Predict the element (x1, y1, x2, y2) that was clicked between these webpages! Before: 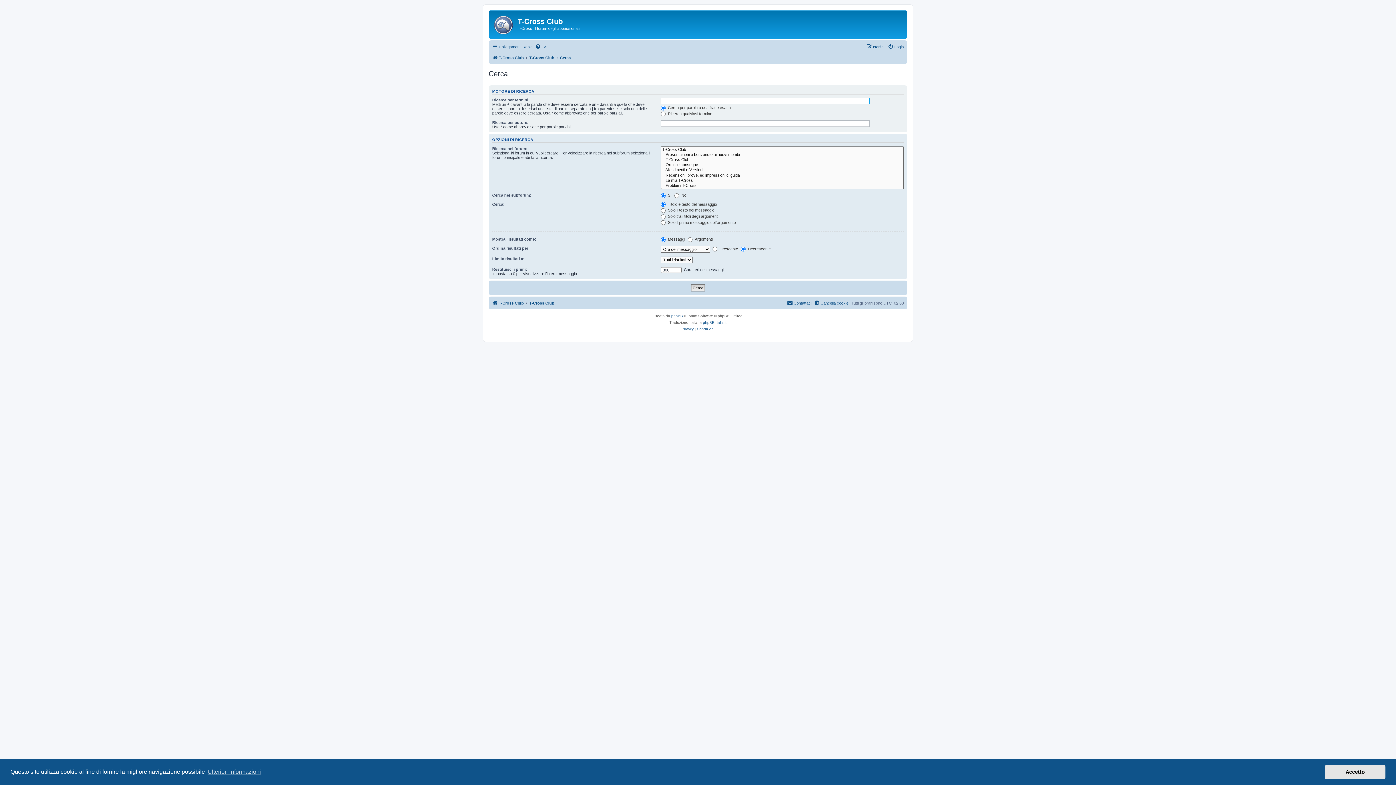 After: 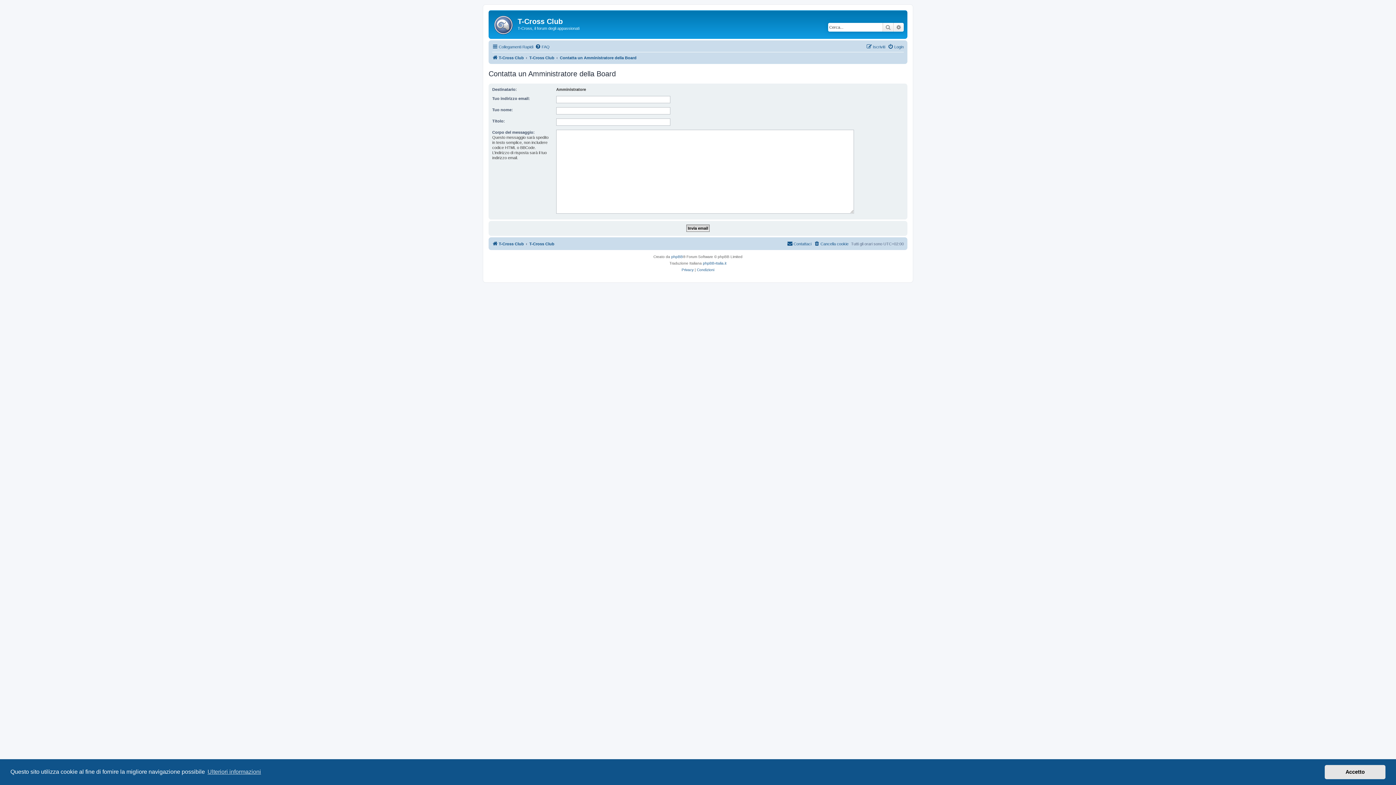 Action: label: Contattaci bbox: (787, 298, 811, 307)